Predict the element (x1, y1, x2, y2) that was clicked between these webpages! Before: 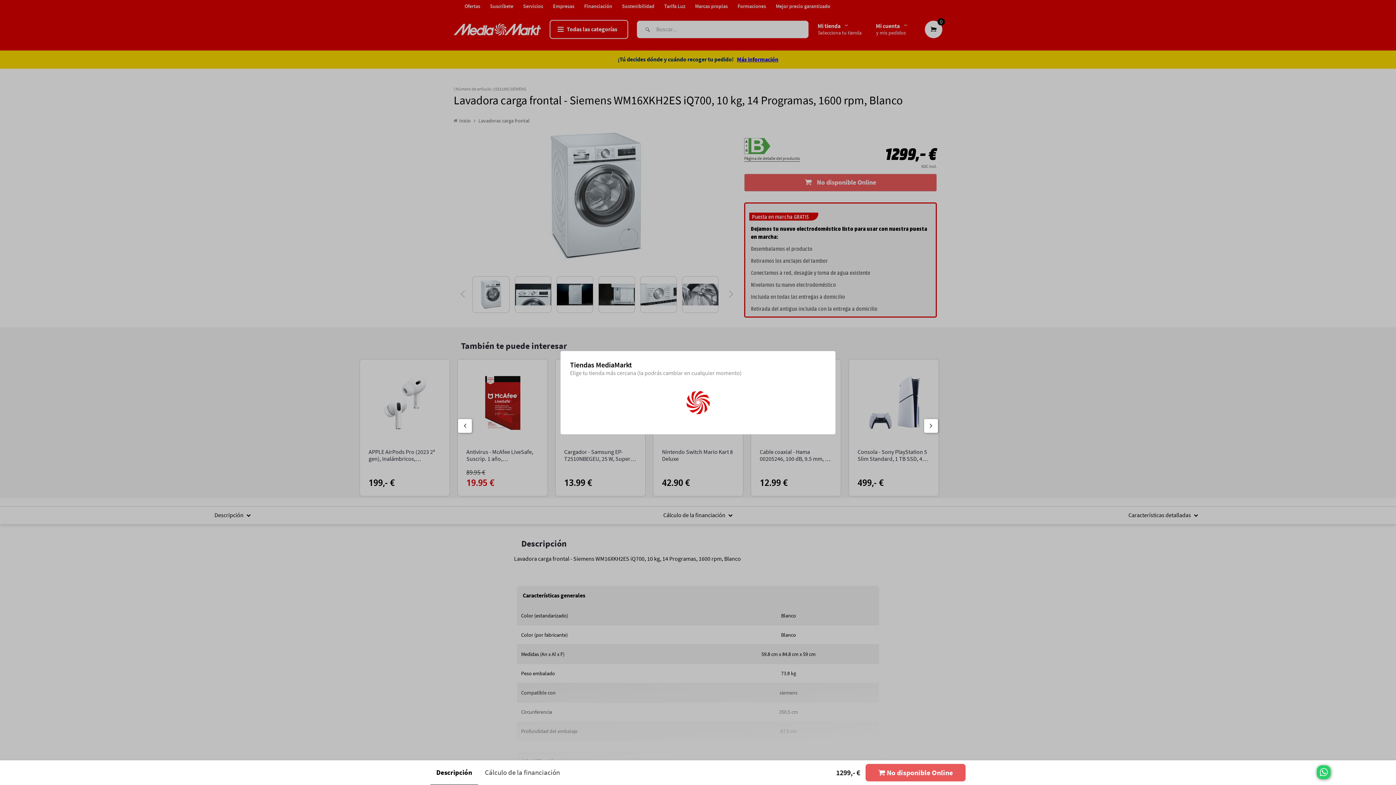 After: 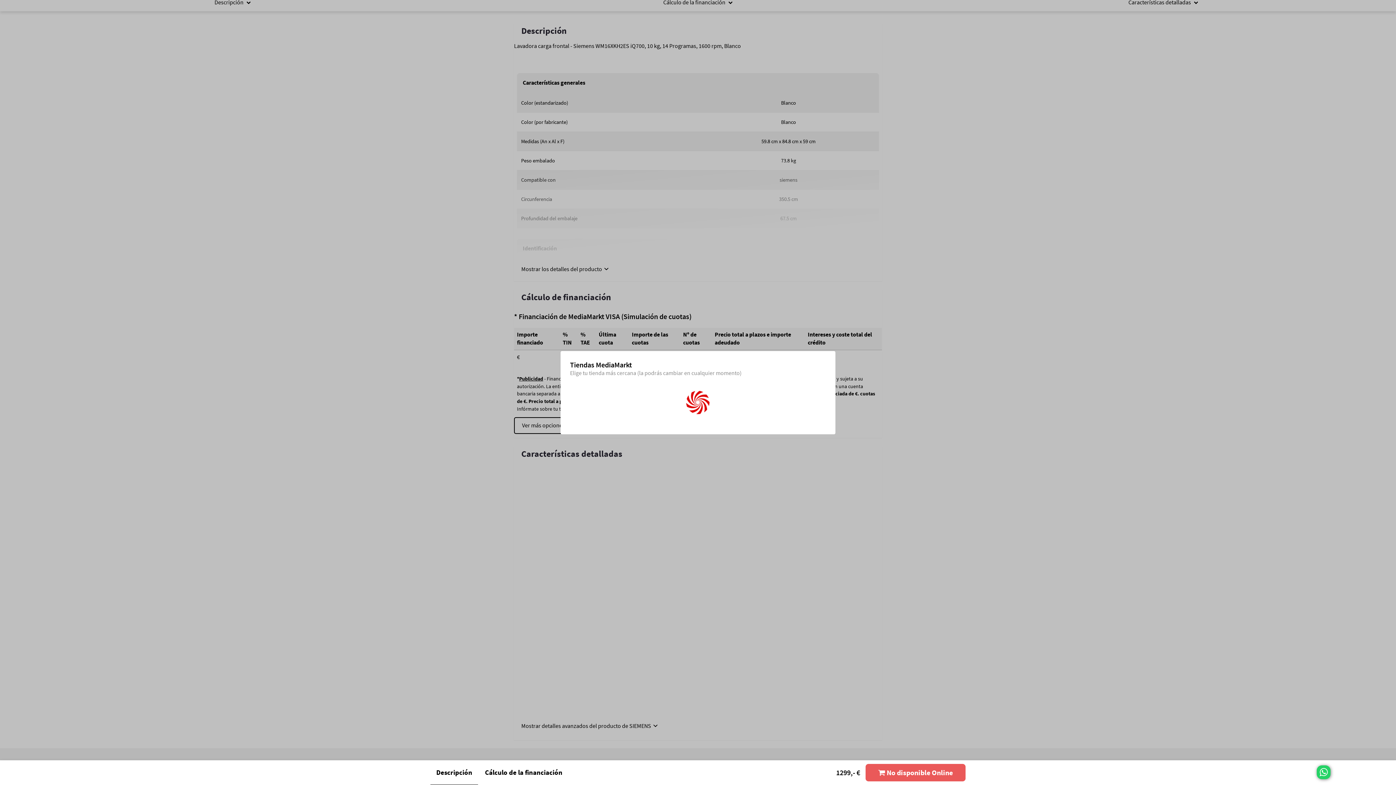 Action: label: Descripción bbox: (430, 768, 478, 778)